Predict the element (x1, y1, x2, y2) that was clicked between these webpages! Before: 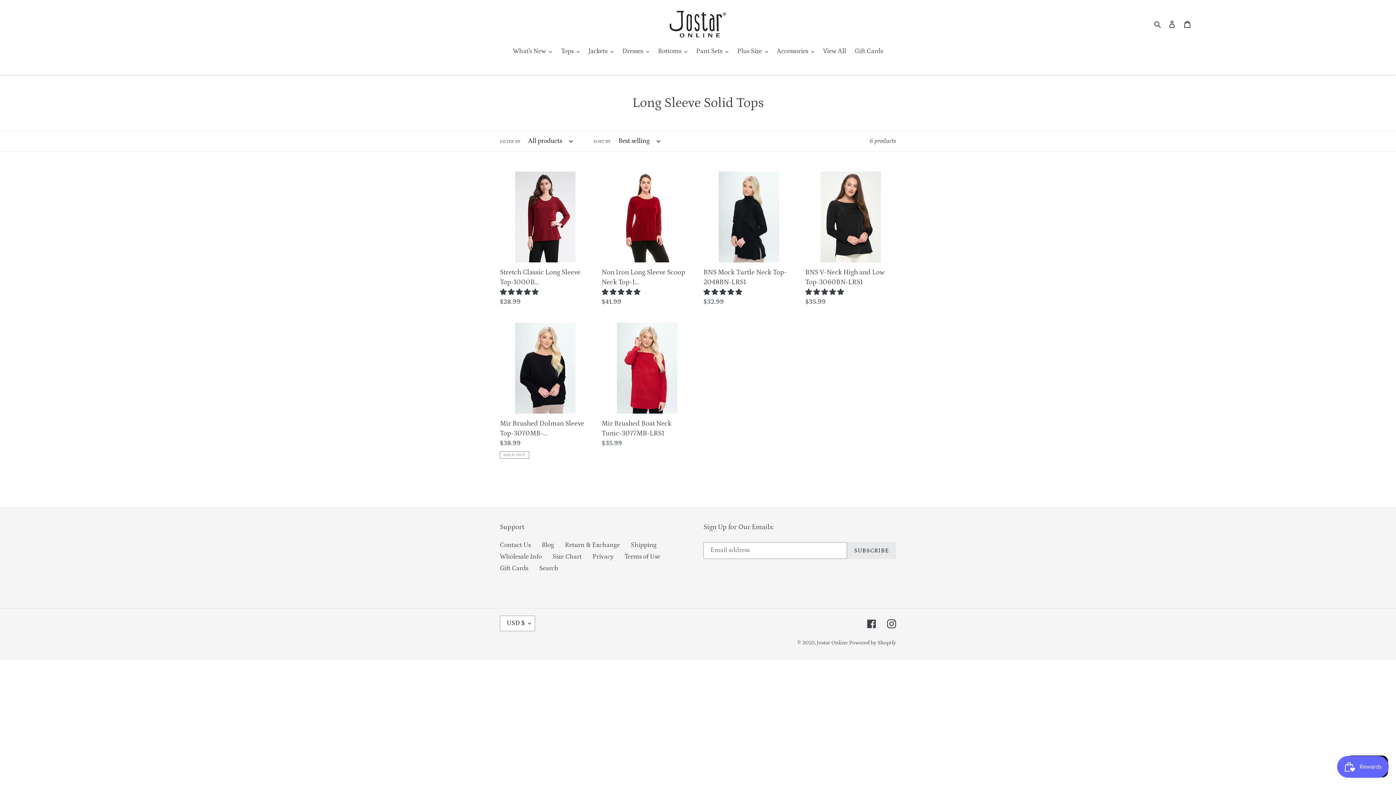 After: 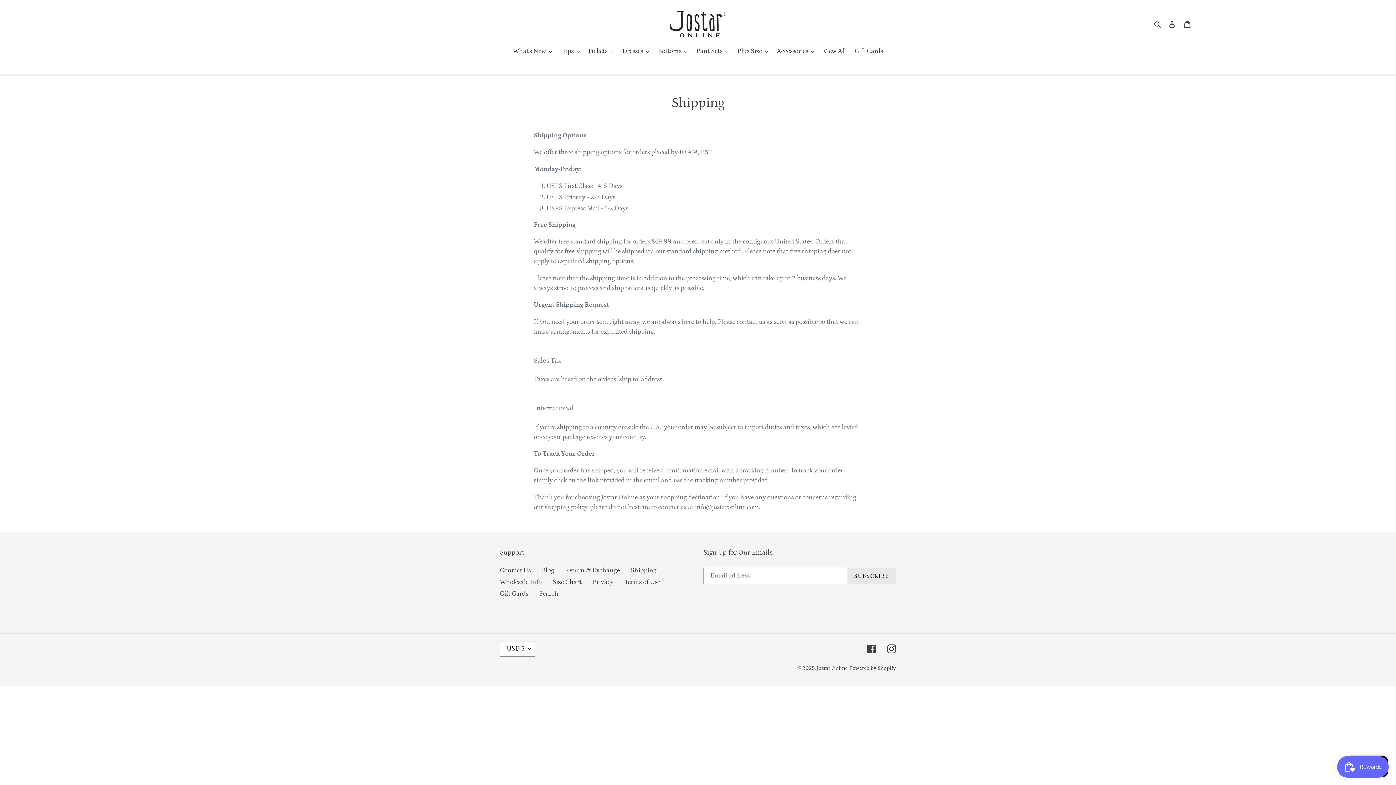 Action: label: Shipping bbox: (630, 541, 656, 549)